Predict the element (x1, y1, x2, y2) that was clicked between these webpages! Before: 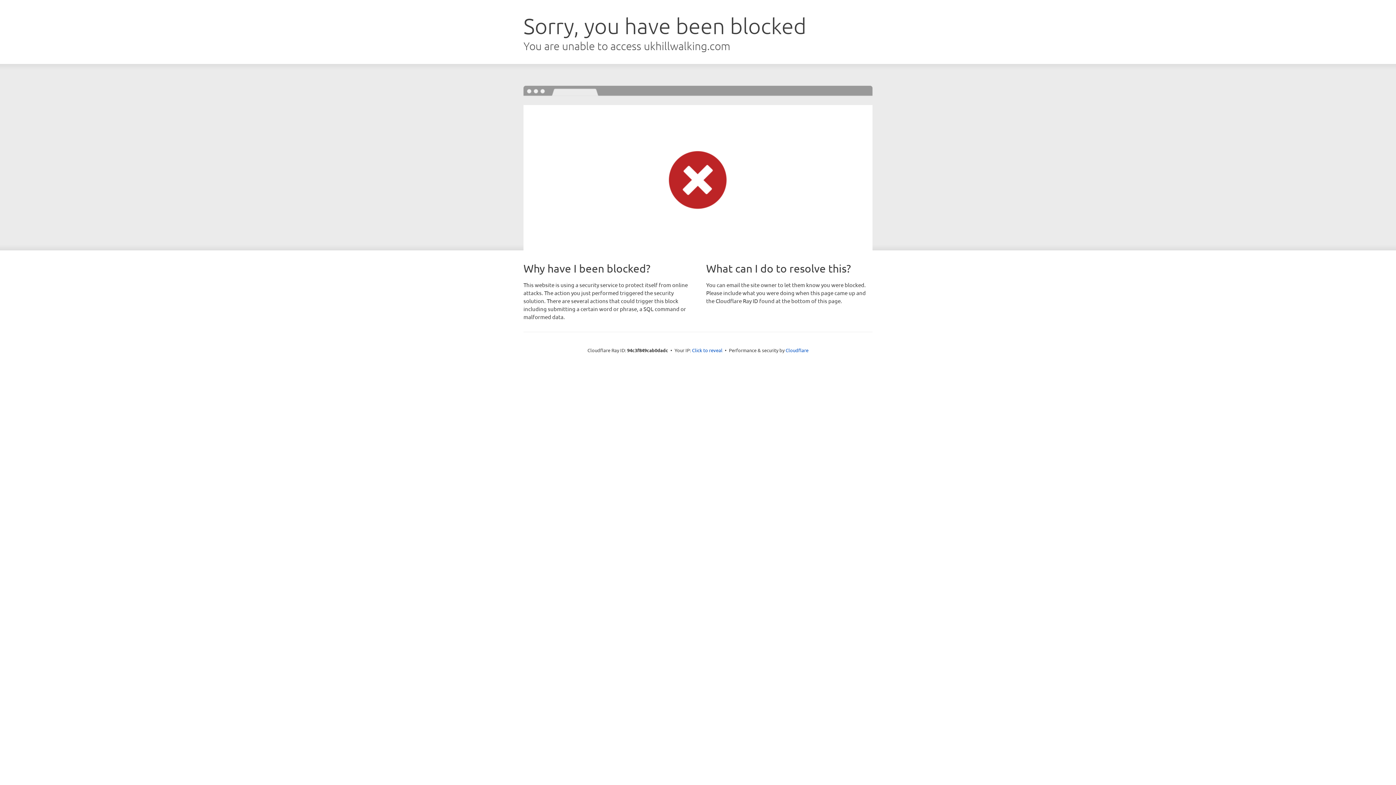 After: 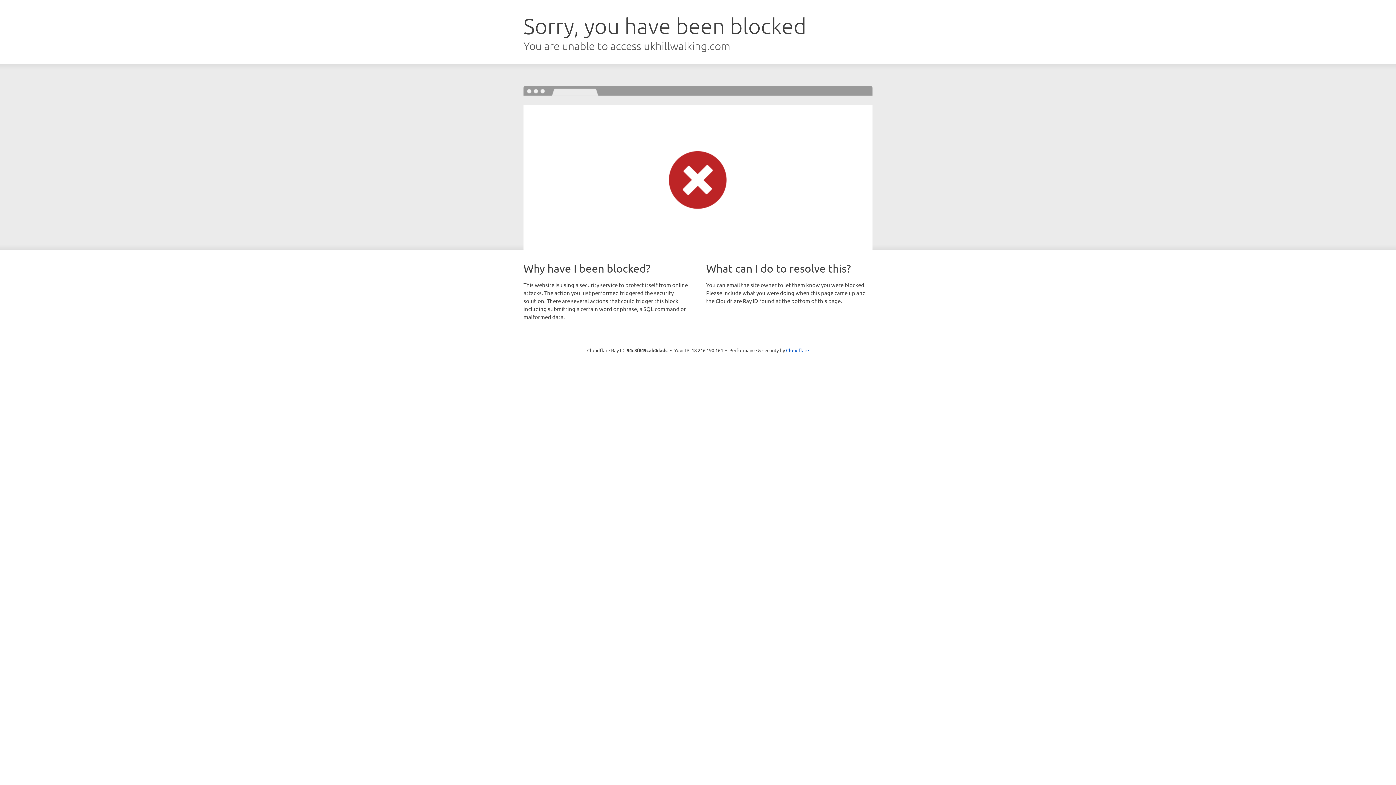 Action: bbox: (692, 346, 722, 353) label: Click to reveal